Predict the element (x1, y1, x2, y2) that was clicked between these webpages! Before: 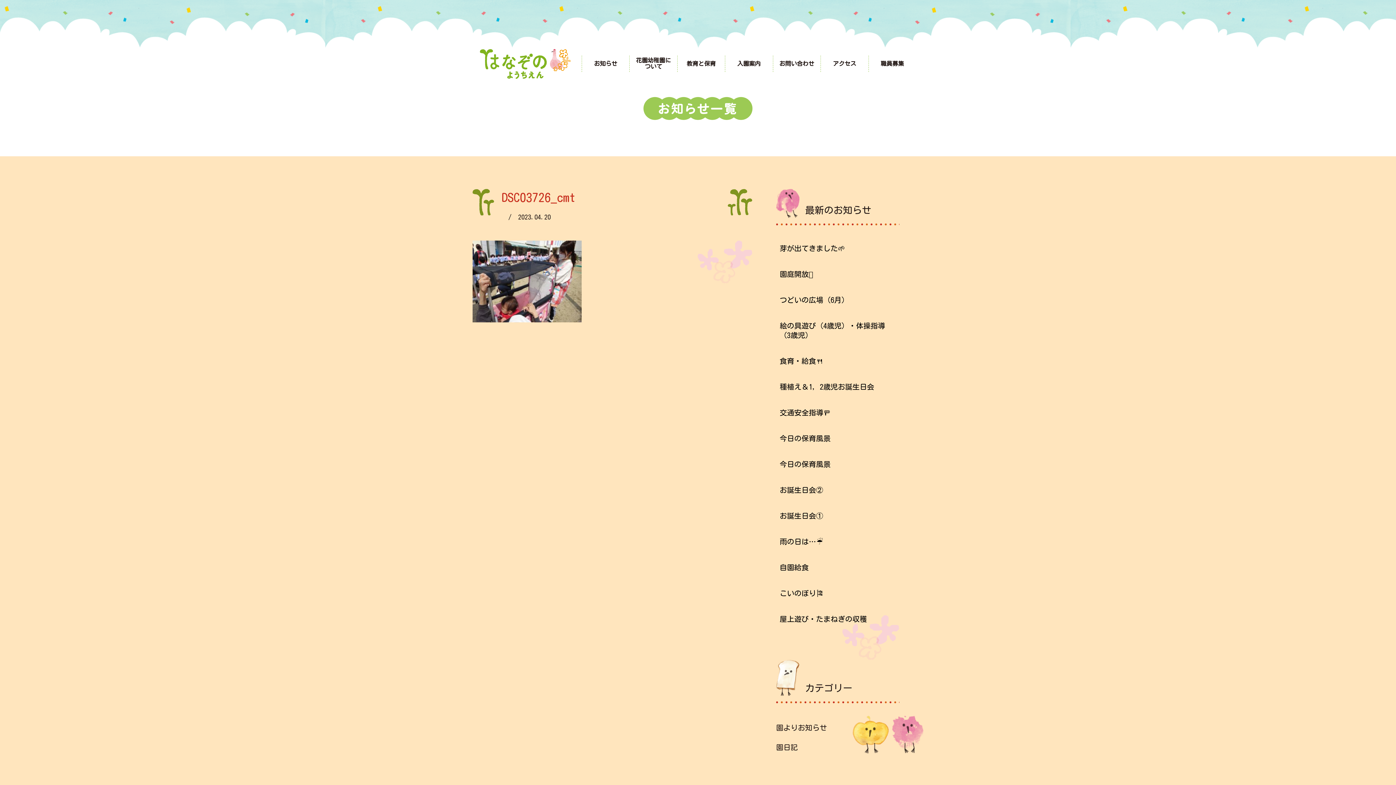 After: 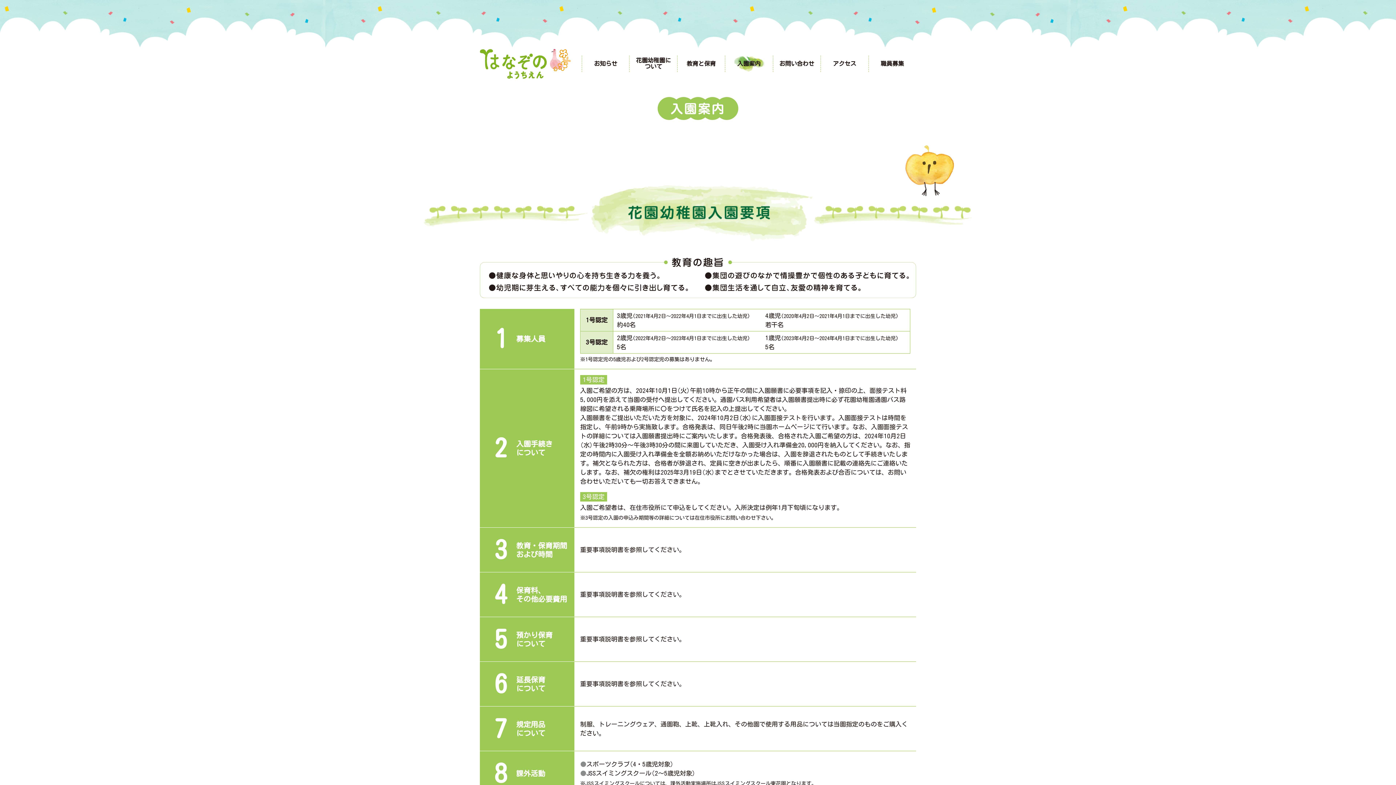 Action: bbox: (725, 55, 772, 72) label: 入園案内